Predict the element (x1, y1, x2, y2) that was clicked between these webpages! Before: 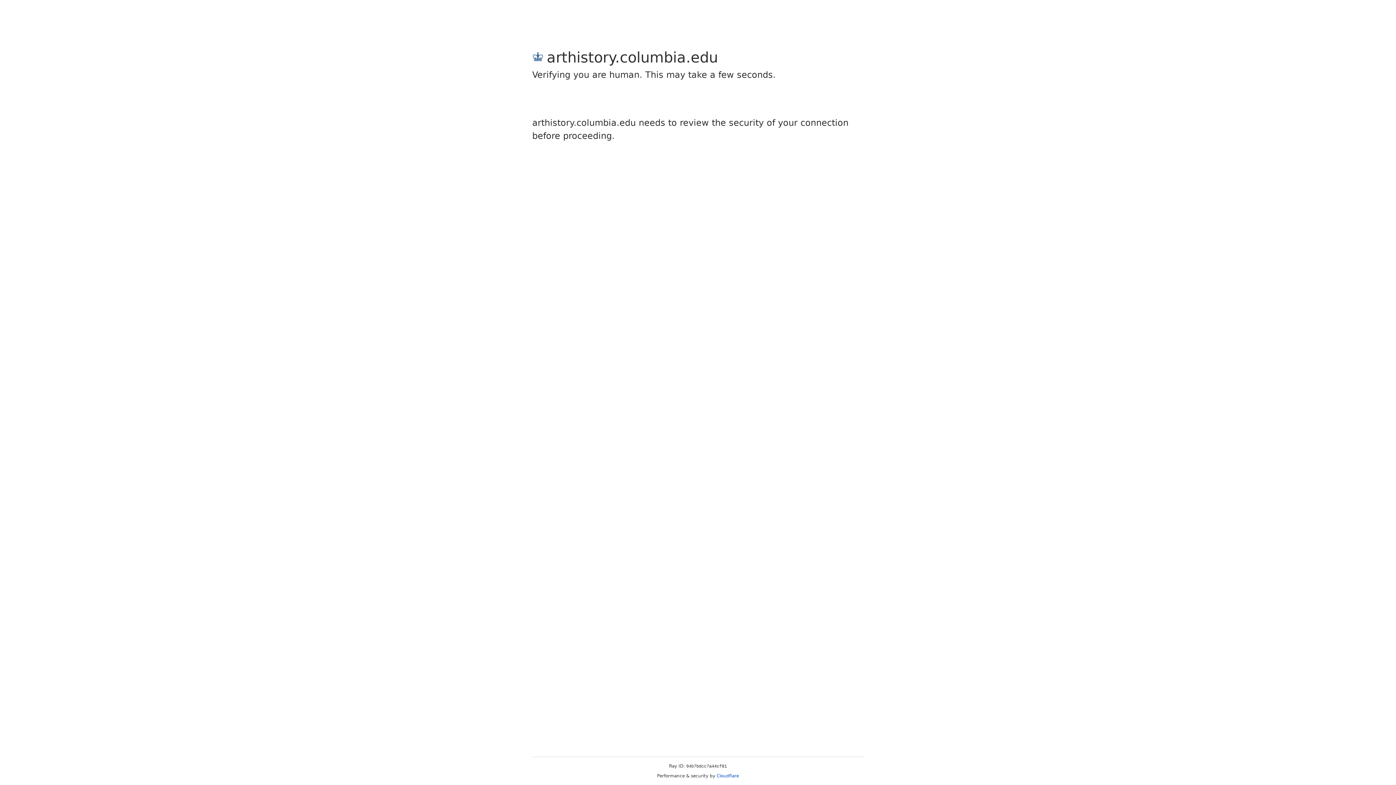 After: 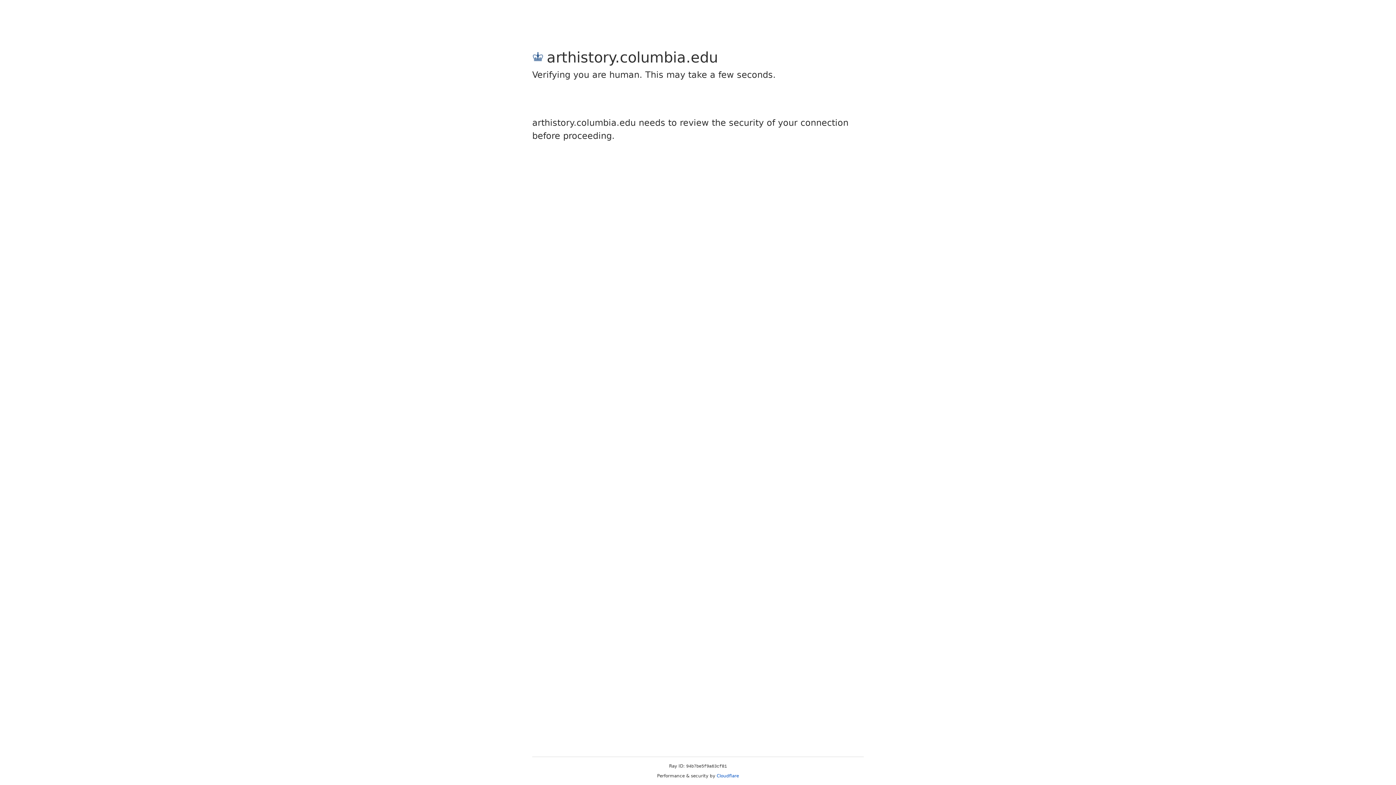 Action: label: Cloudflare bbox: (716, 773, 739, 778)